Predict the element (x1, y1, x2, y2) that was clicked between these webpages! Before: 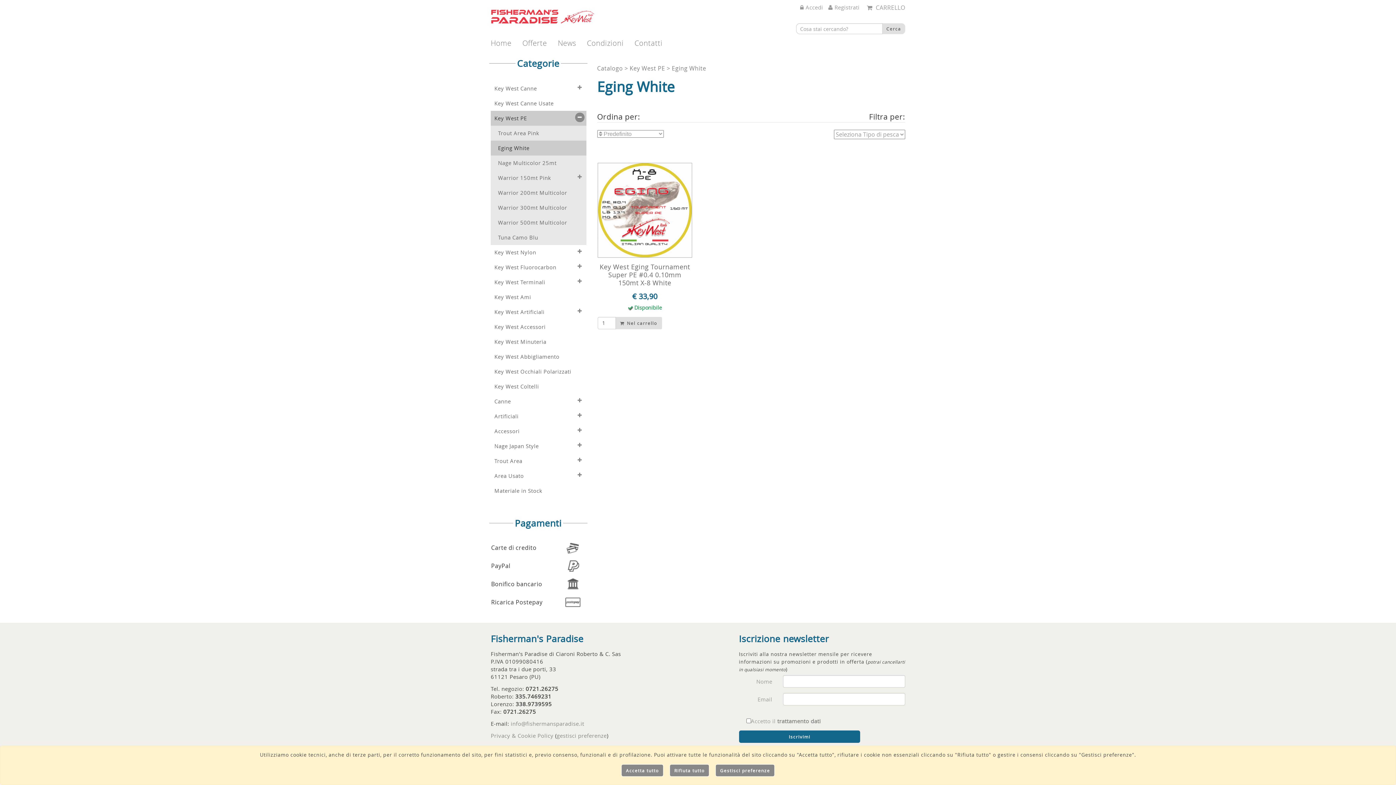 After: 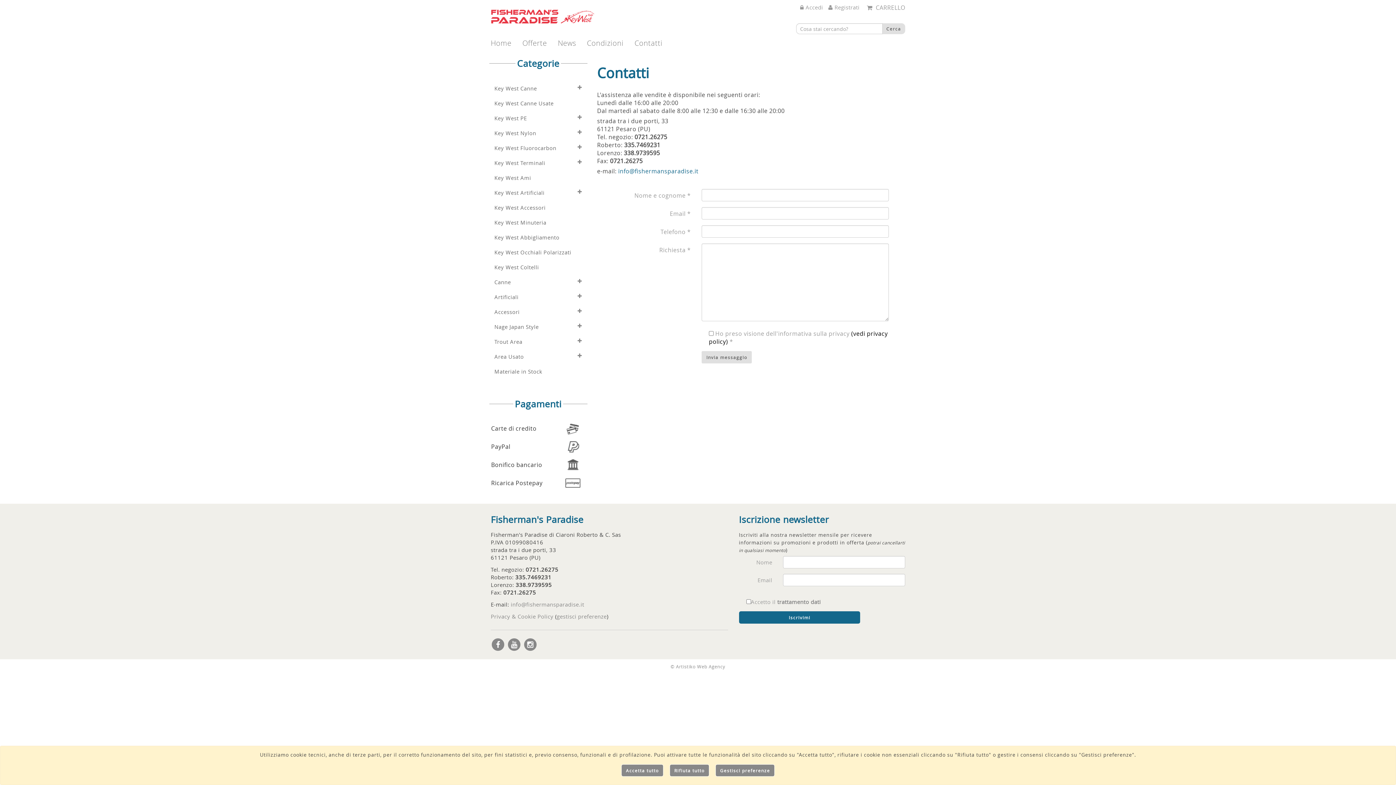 Action: label: Contatti bbox: (629, 34, 668, 52)